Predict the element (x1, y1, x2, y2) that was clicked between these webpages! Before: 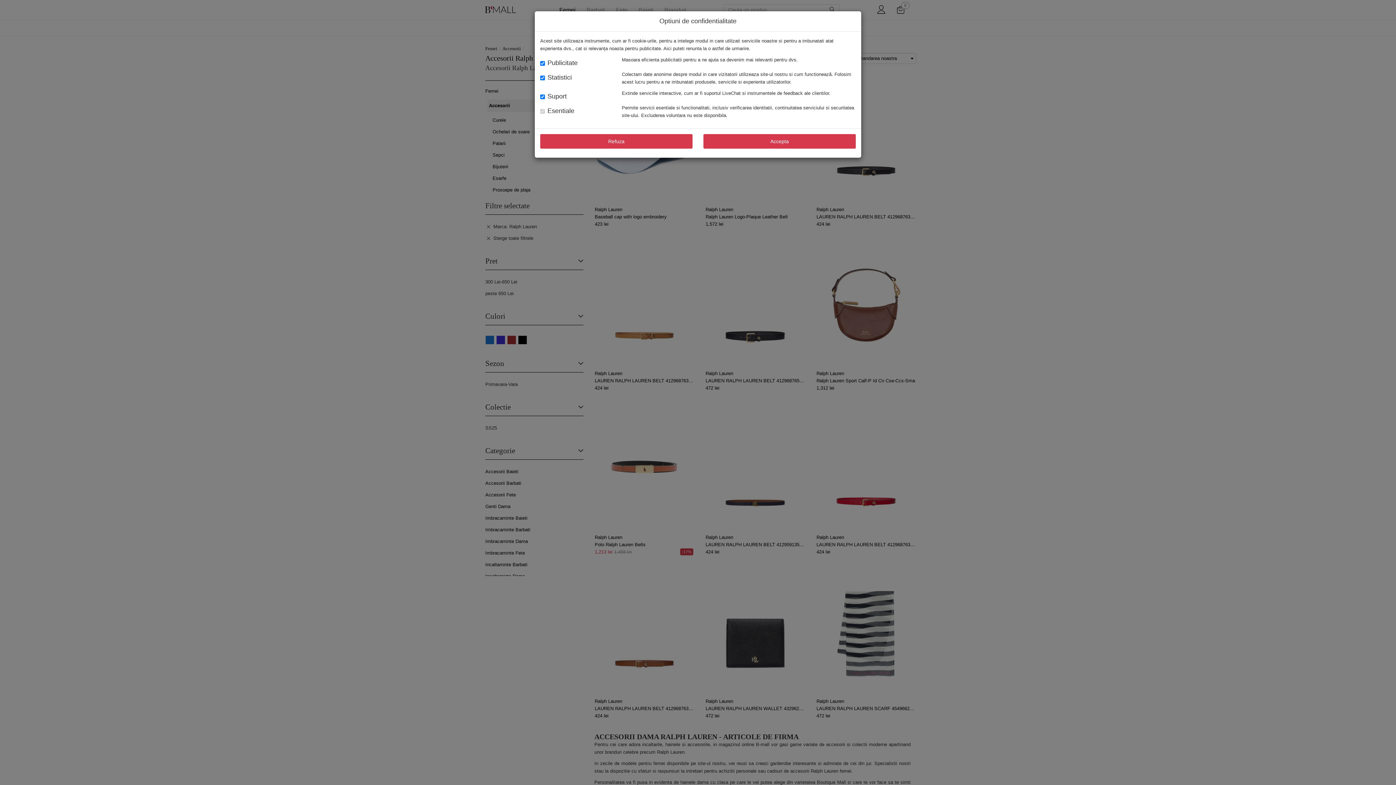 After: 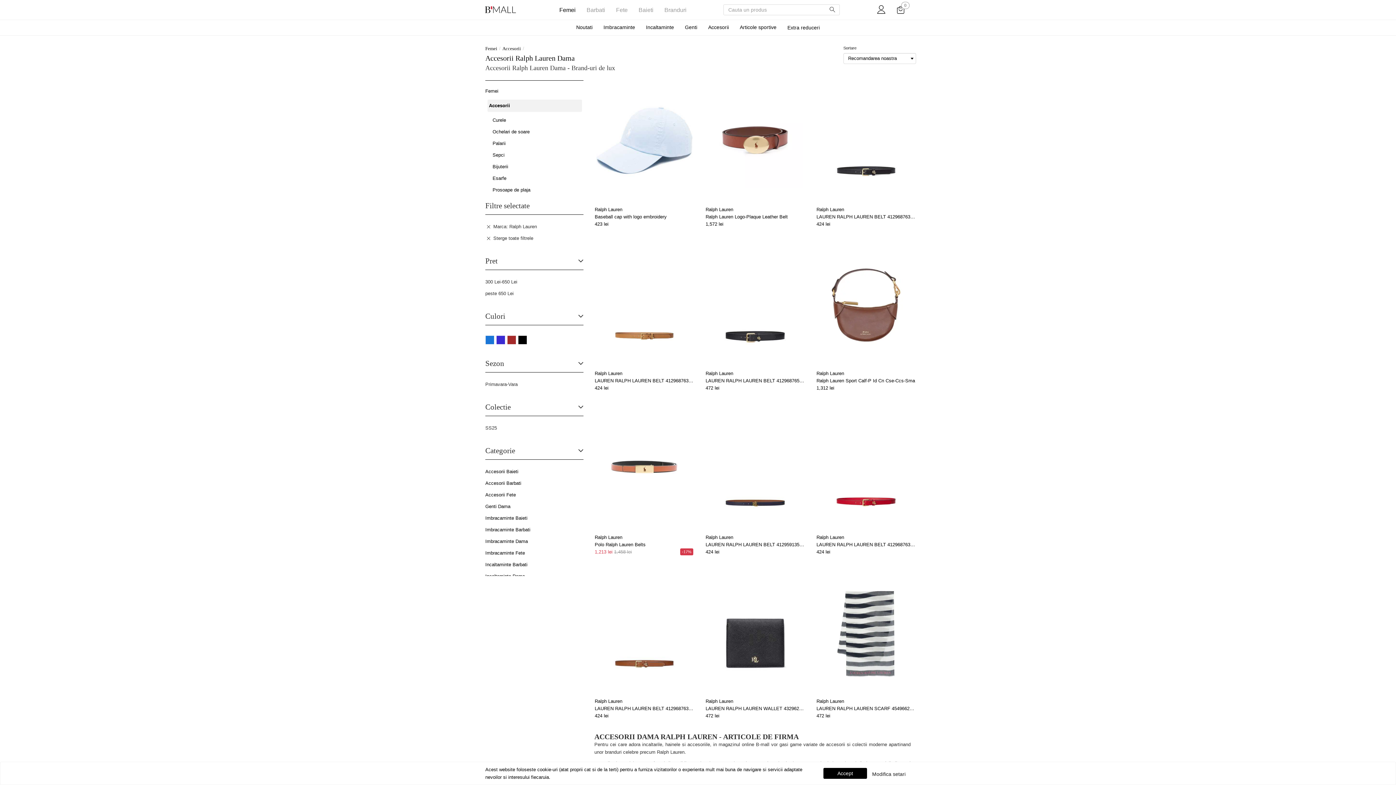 Action: label: Refuza bbox: (540, 134, 692, 148)